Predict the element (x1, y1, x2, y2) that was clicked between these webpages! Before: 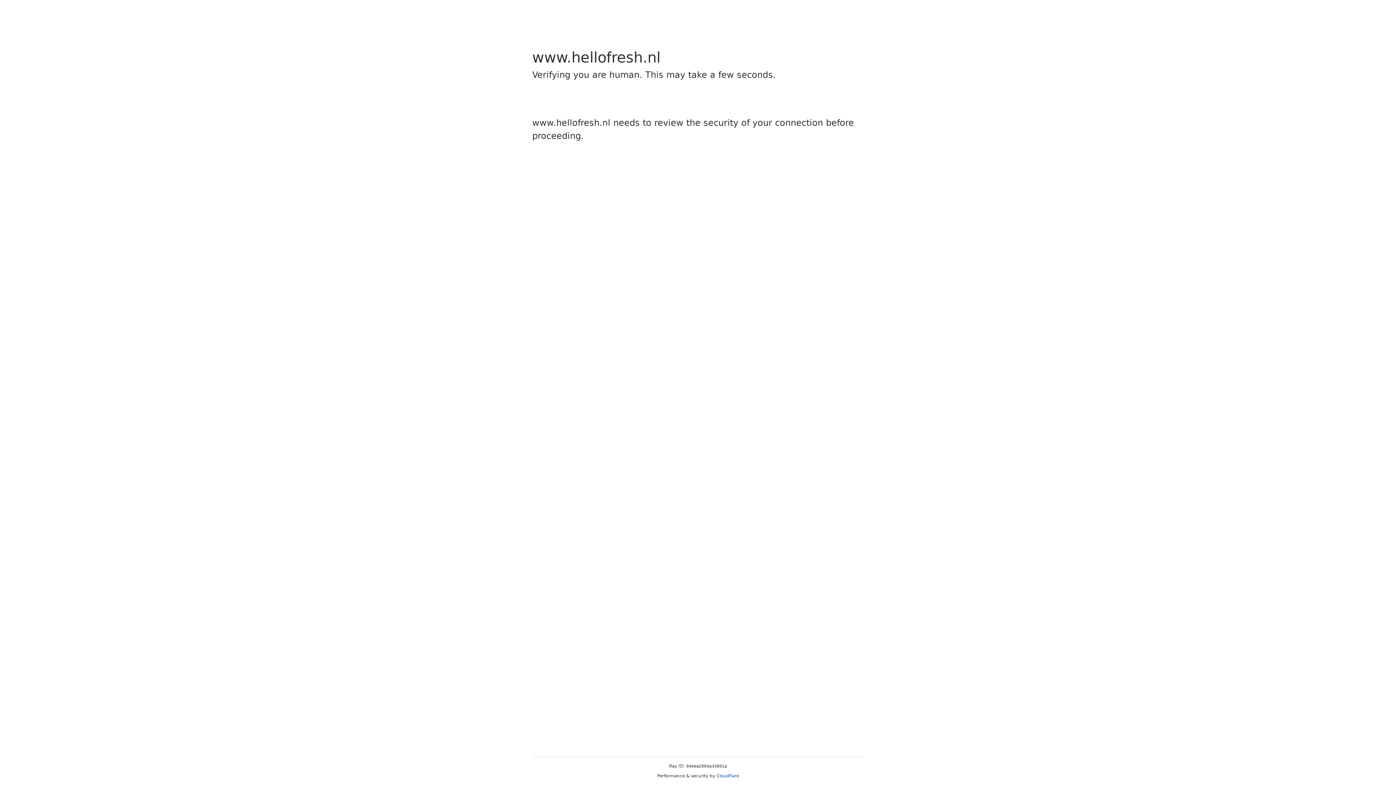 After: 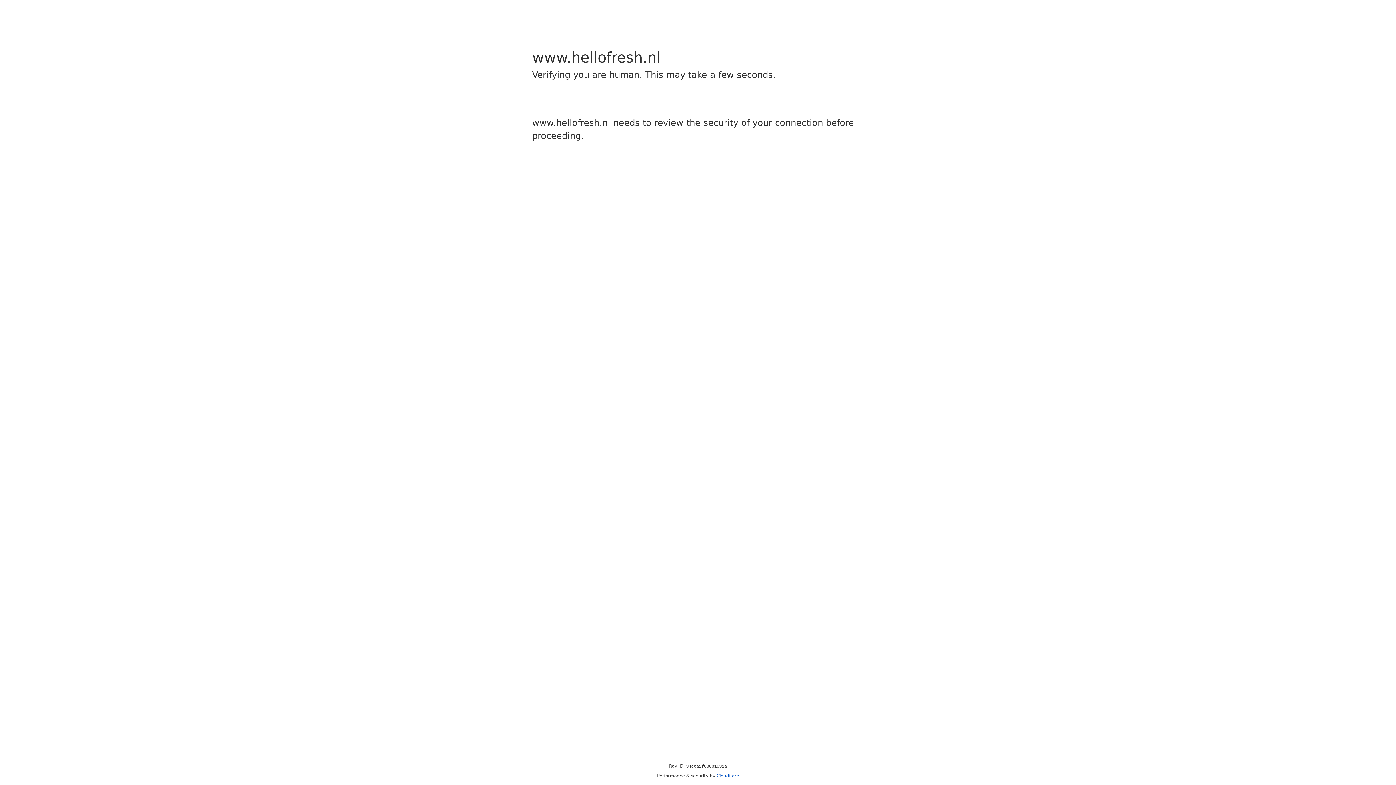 Action: bbox: (716, 773, 739, 778) label: Cloudflare